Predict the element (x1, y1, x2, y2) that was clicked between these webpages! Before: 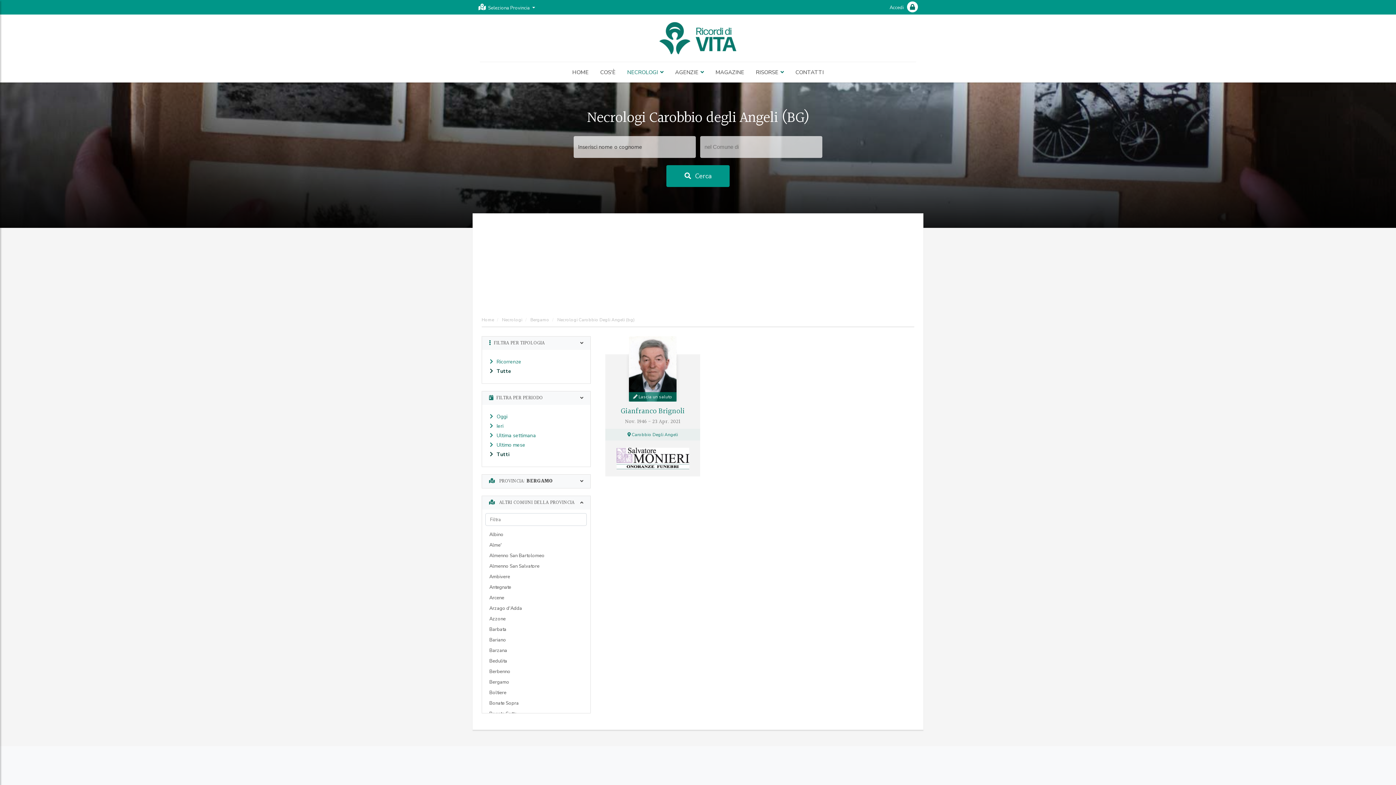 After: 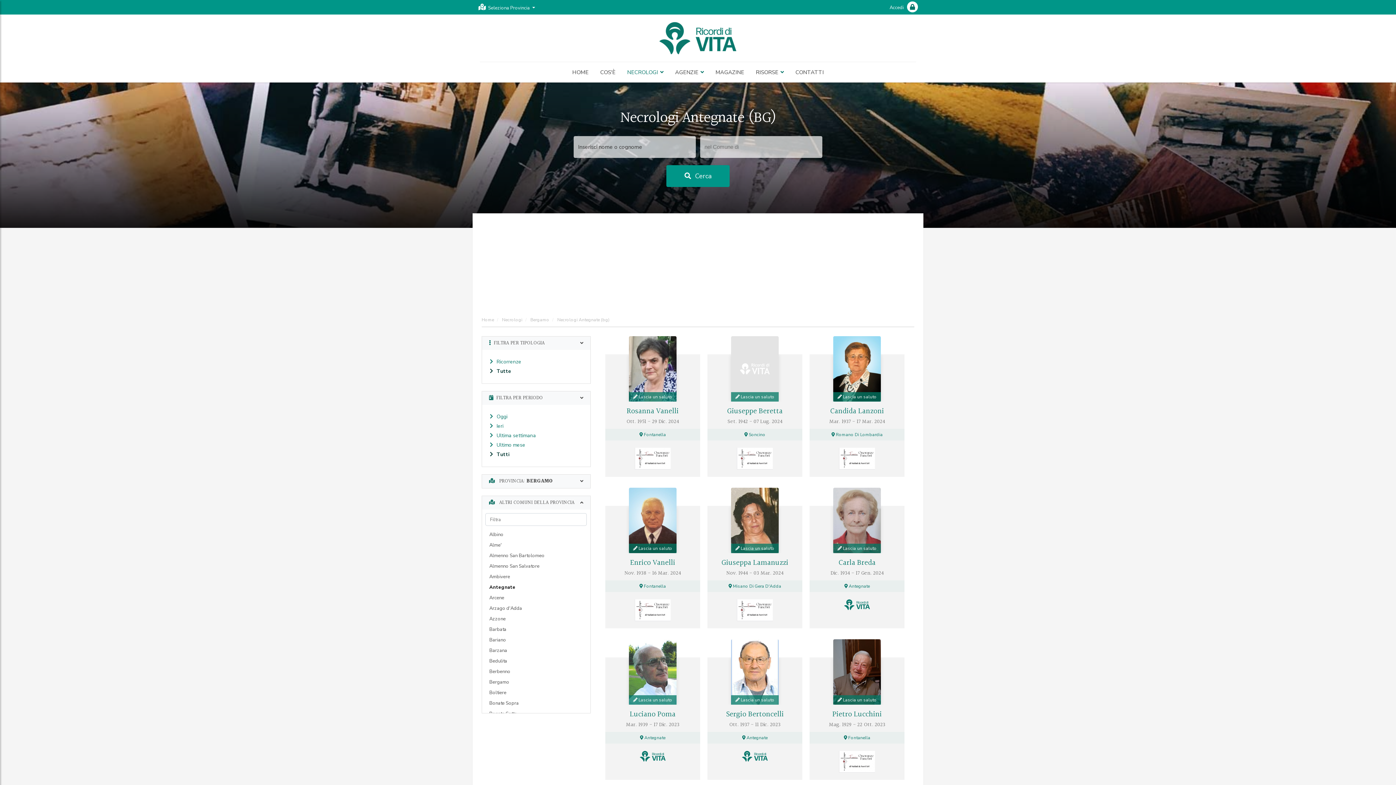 Action: label: Antegnate bbox: (489, 584, 511, 590)